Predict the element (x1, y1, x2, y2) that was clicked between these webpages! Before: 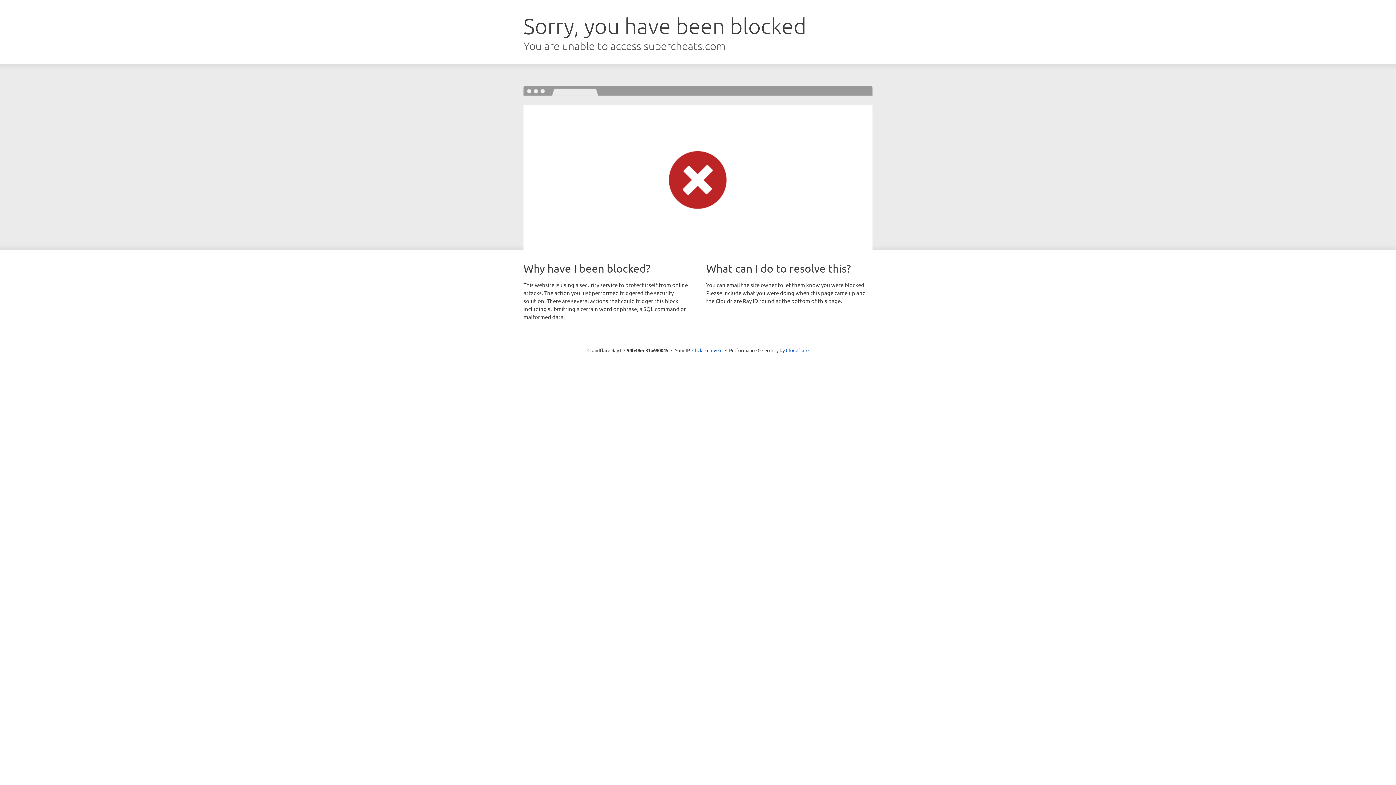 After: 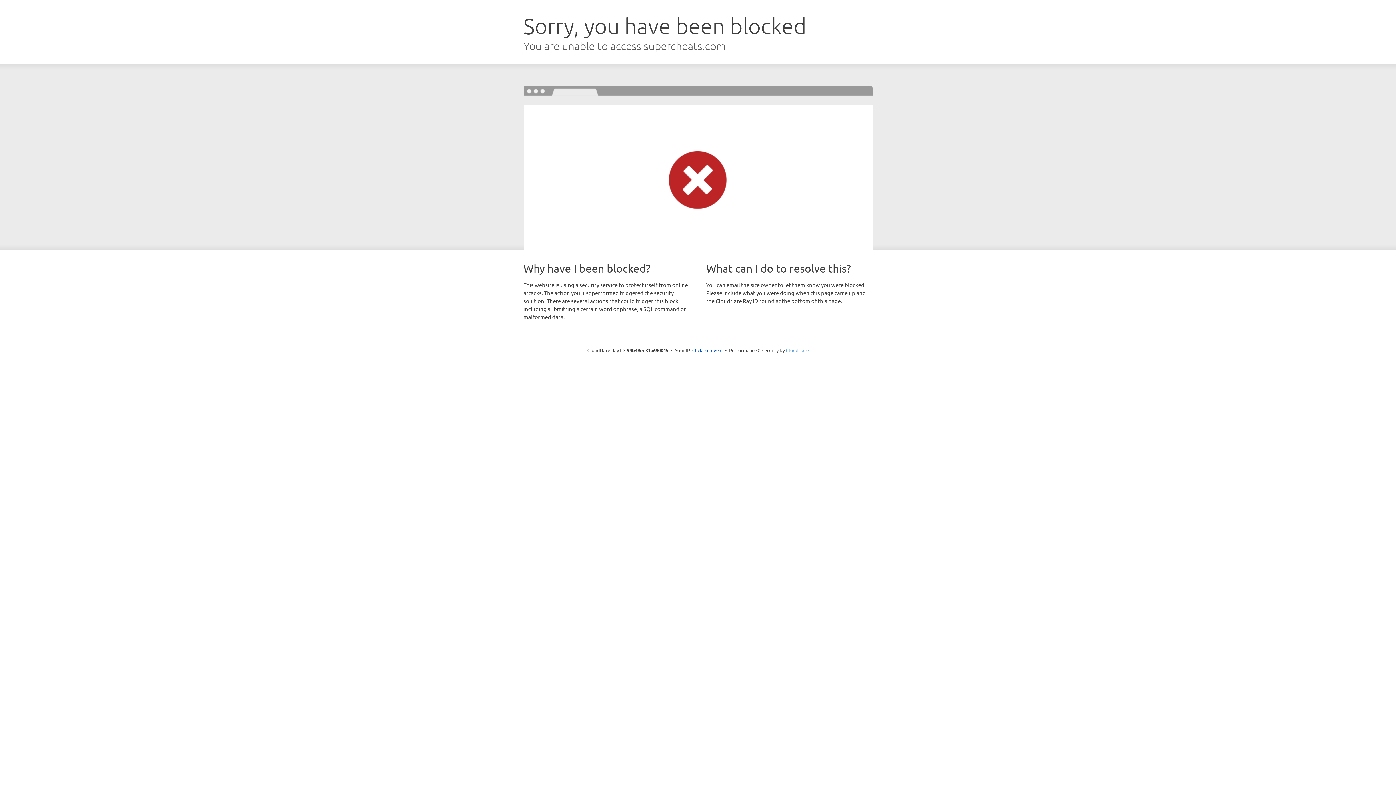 Action: label: Cloudflare bbox: (786, 347, 808, 353)